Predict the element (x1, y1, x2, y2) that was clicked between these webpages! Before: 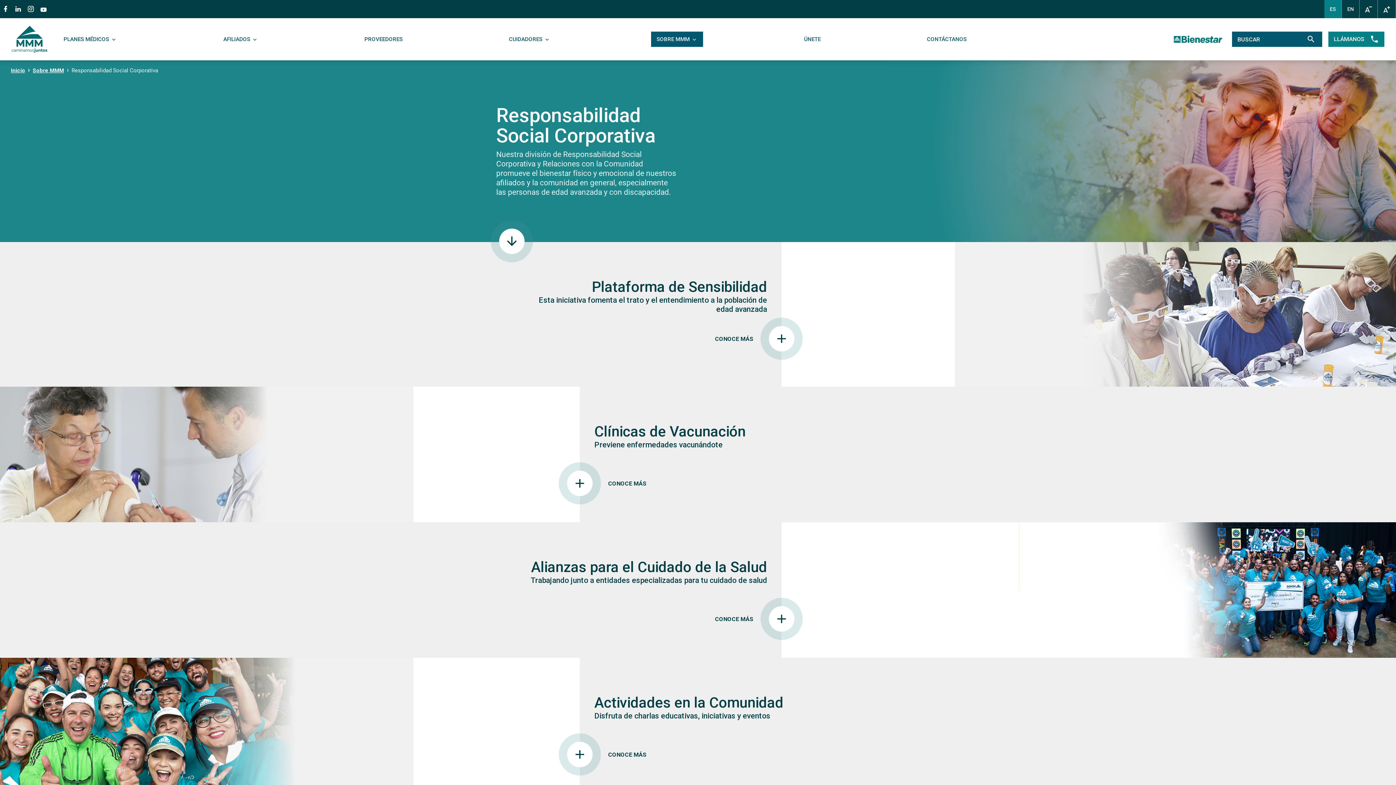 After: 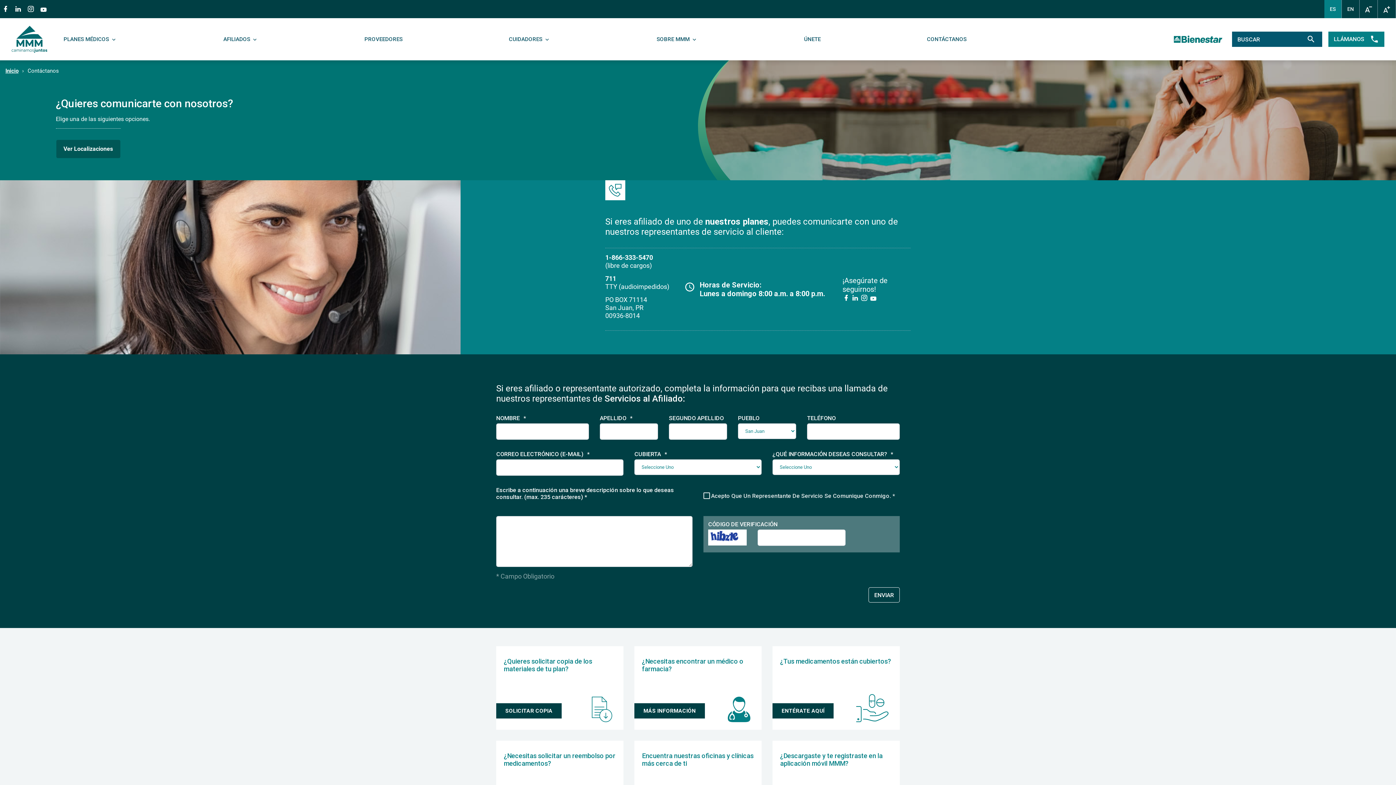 Action: label: CONTÁCTANOS bbox: (921, 31, 972, 46)